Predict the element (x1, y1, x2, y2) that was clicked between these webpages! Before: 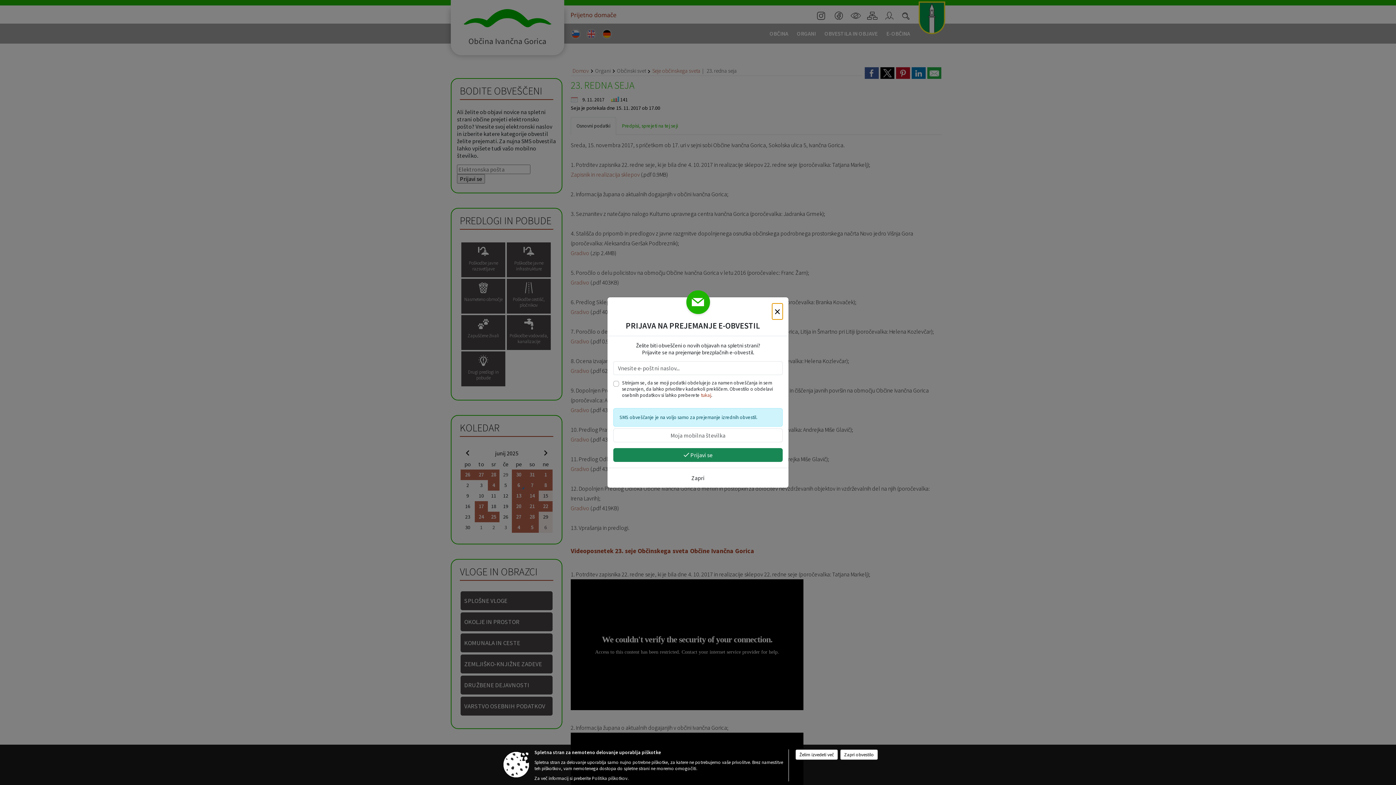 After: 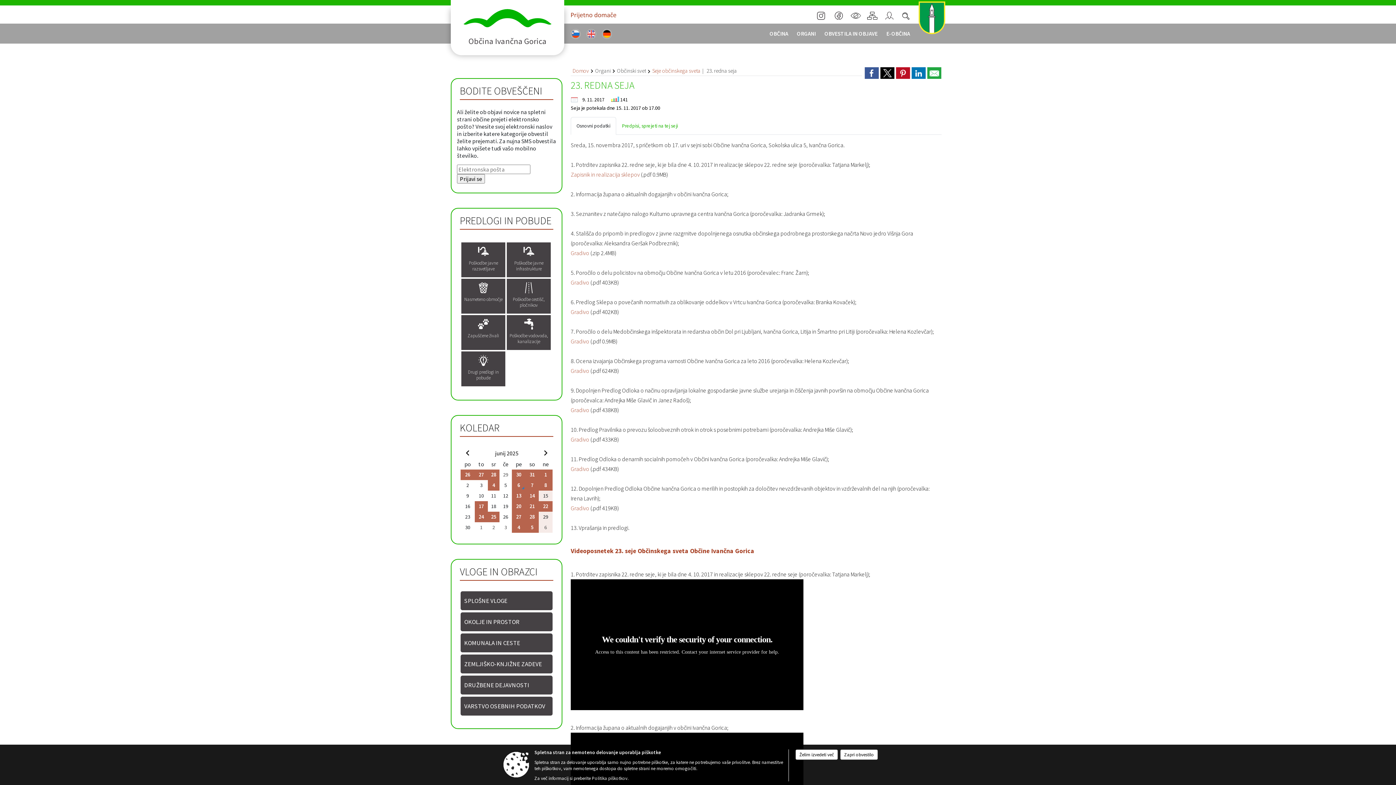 Action: label: × bbox: (772, 303, 782, 319)